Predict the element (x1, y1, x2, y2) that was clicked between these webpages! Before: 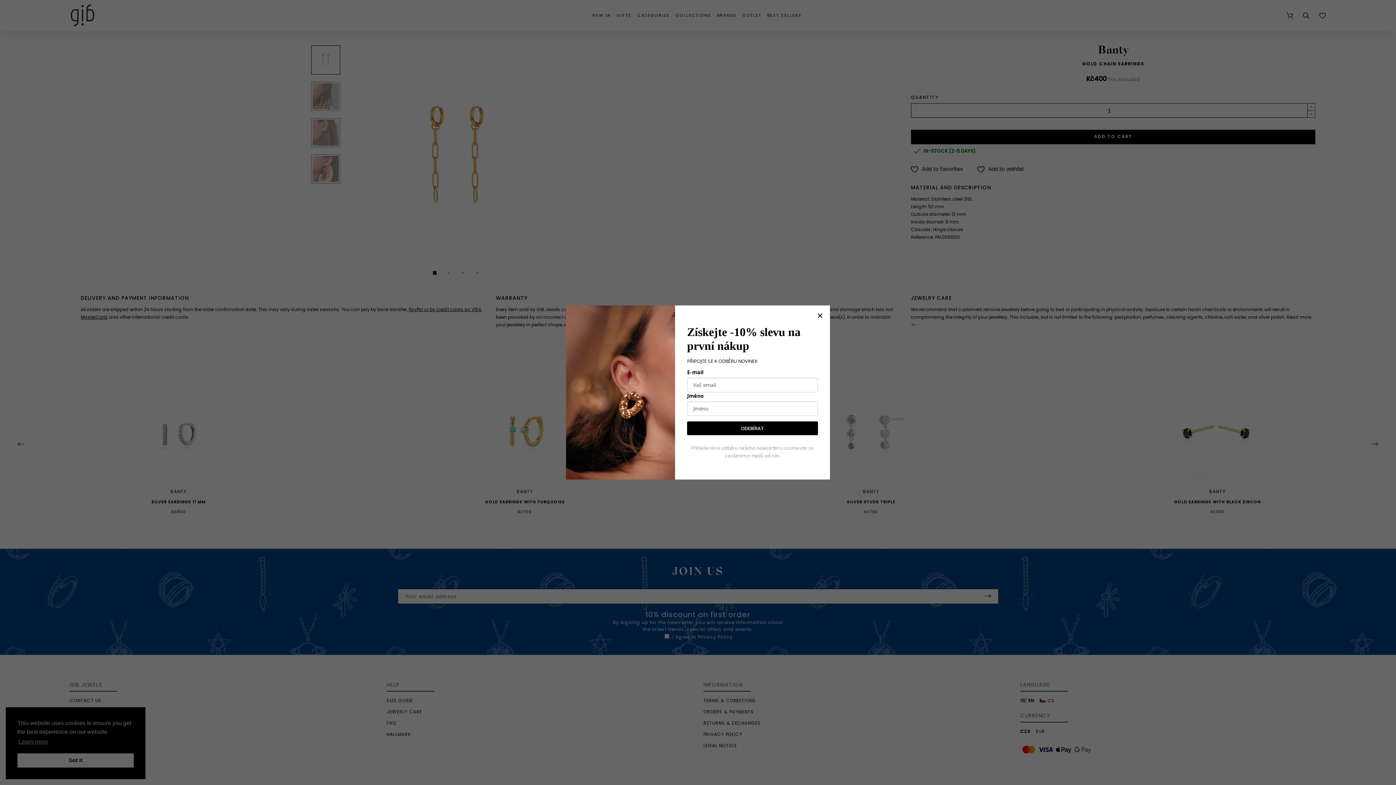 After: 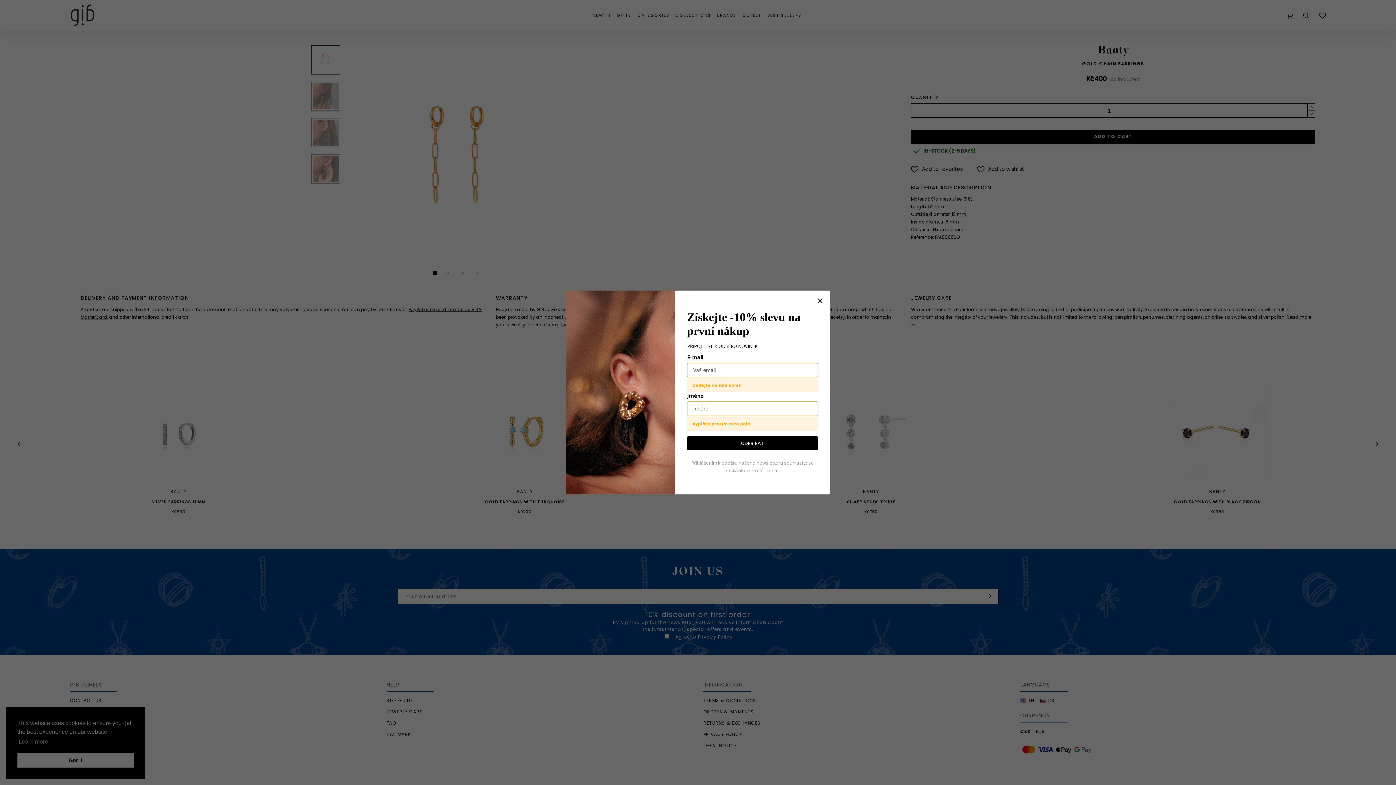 Action: bbox: (687, 421, 818, 435) label: ODEBÍRAT